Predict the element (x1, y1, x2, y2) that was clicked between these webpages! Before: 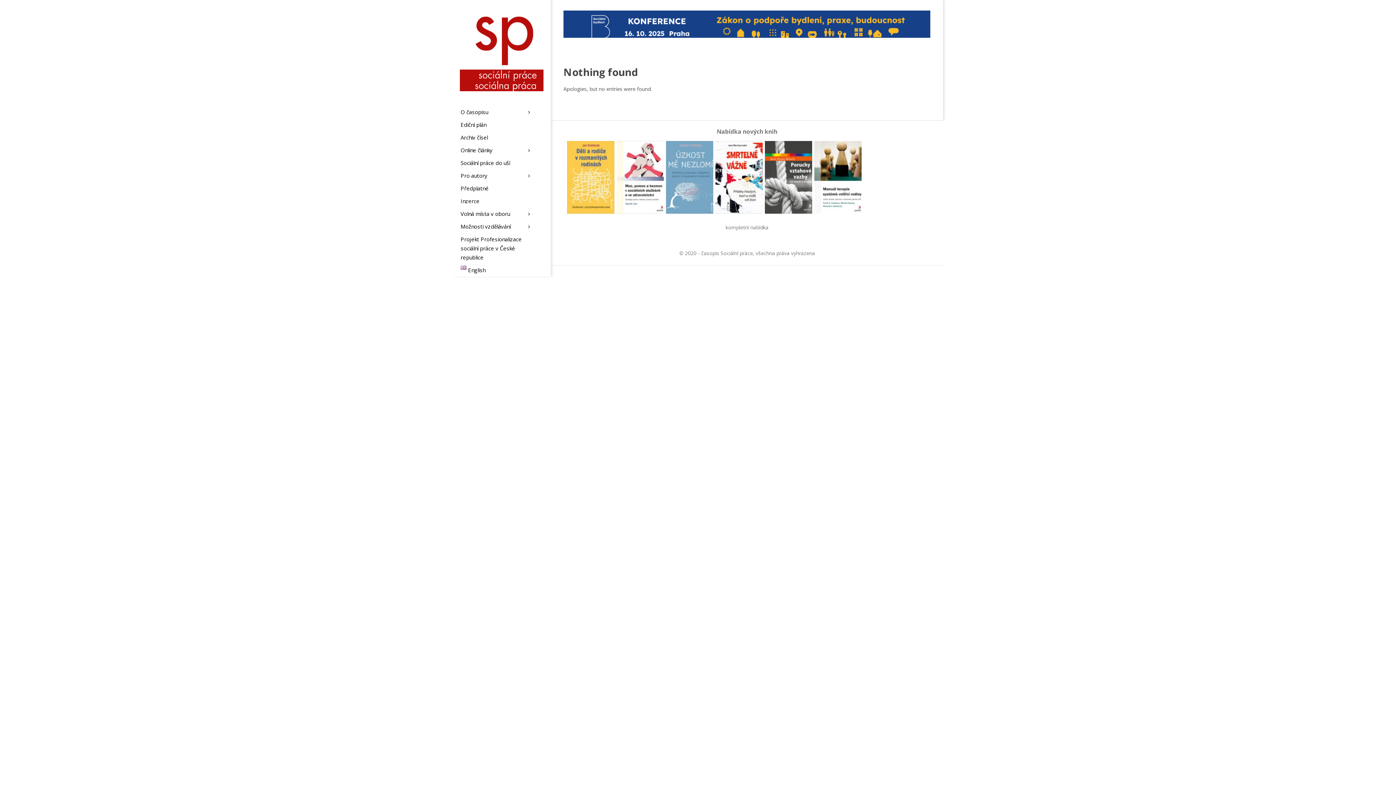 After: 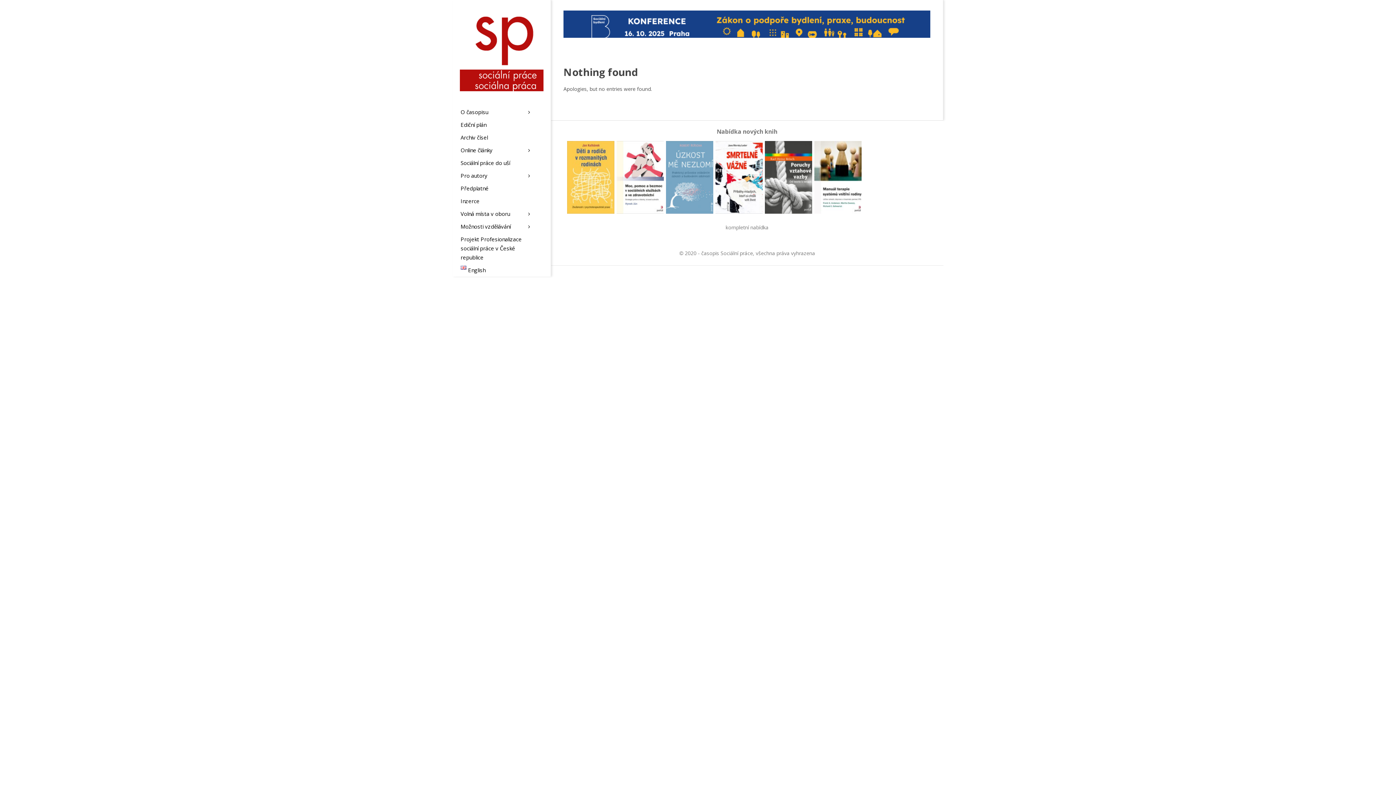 Action: bbox: (666, 141, 713, 213)